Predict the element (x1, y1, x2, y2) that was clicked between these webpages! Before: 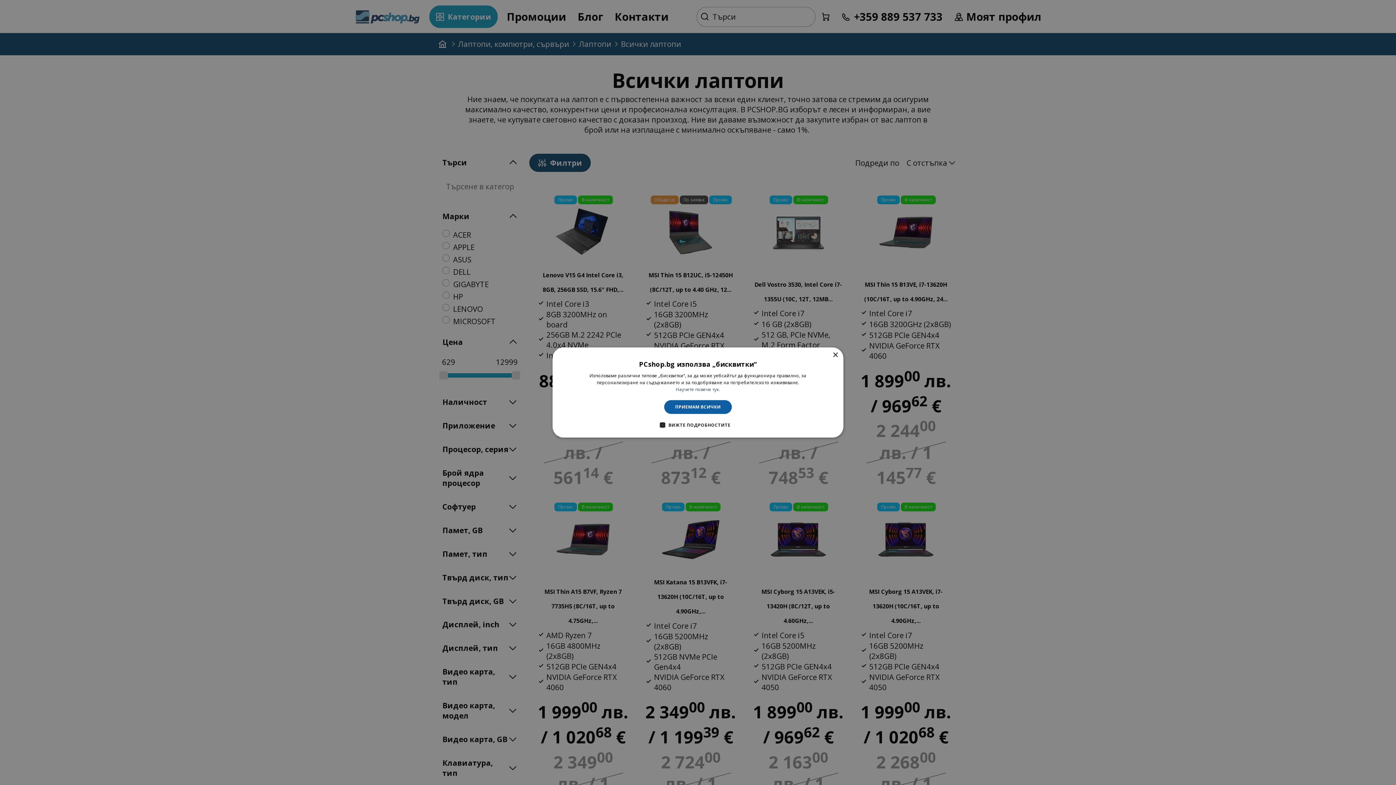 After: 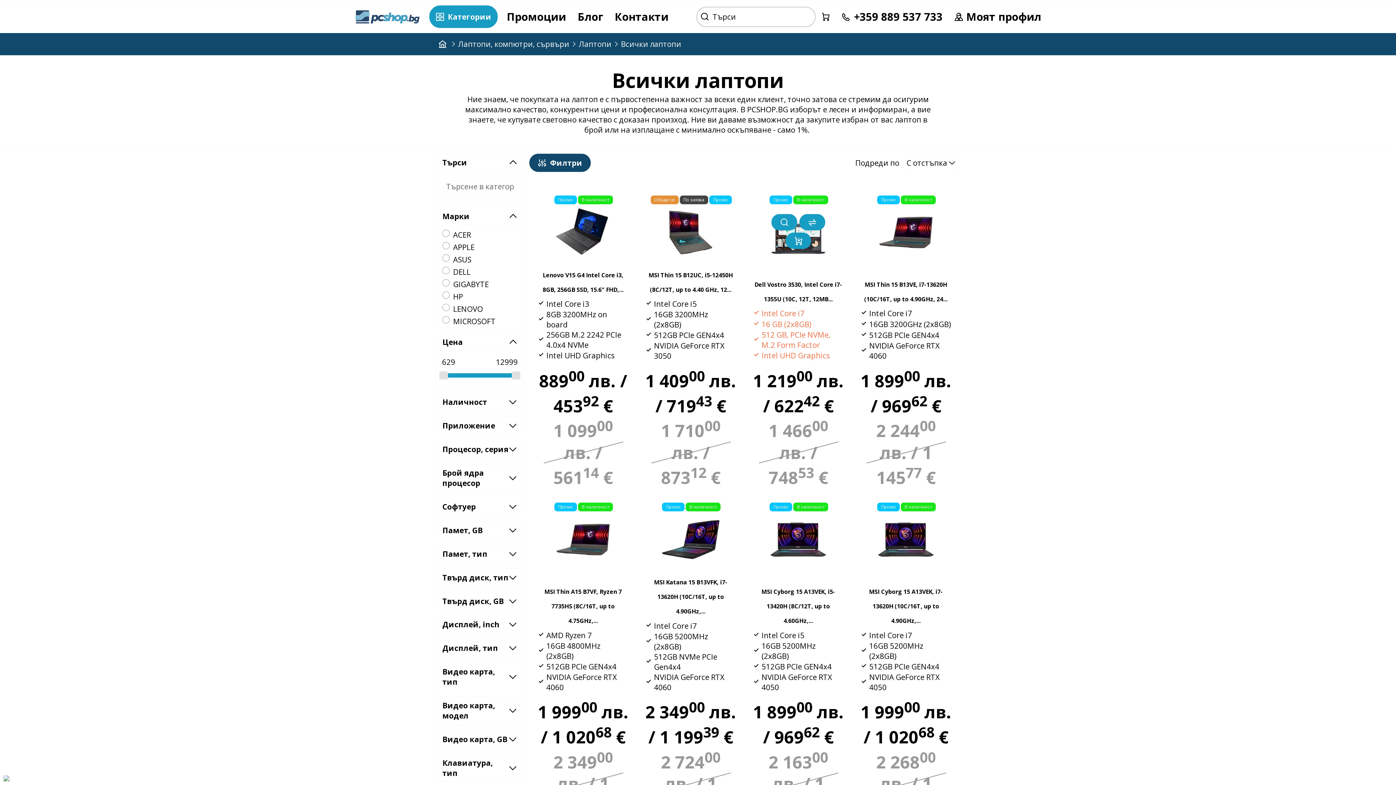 Action: bbox: (832, 352, 838, 358) label: Close